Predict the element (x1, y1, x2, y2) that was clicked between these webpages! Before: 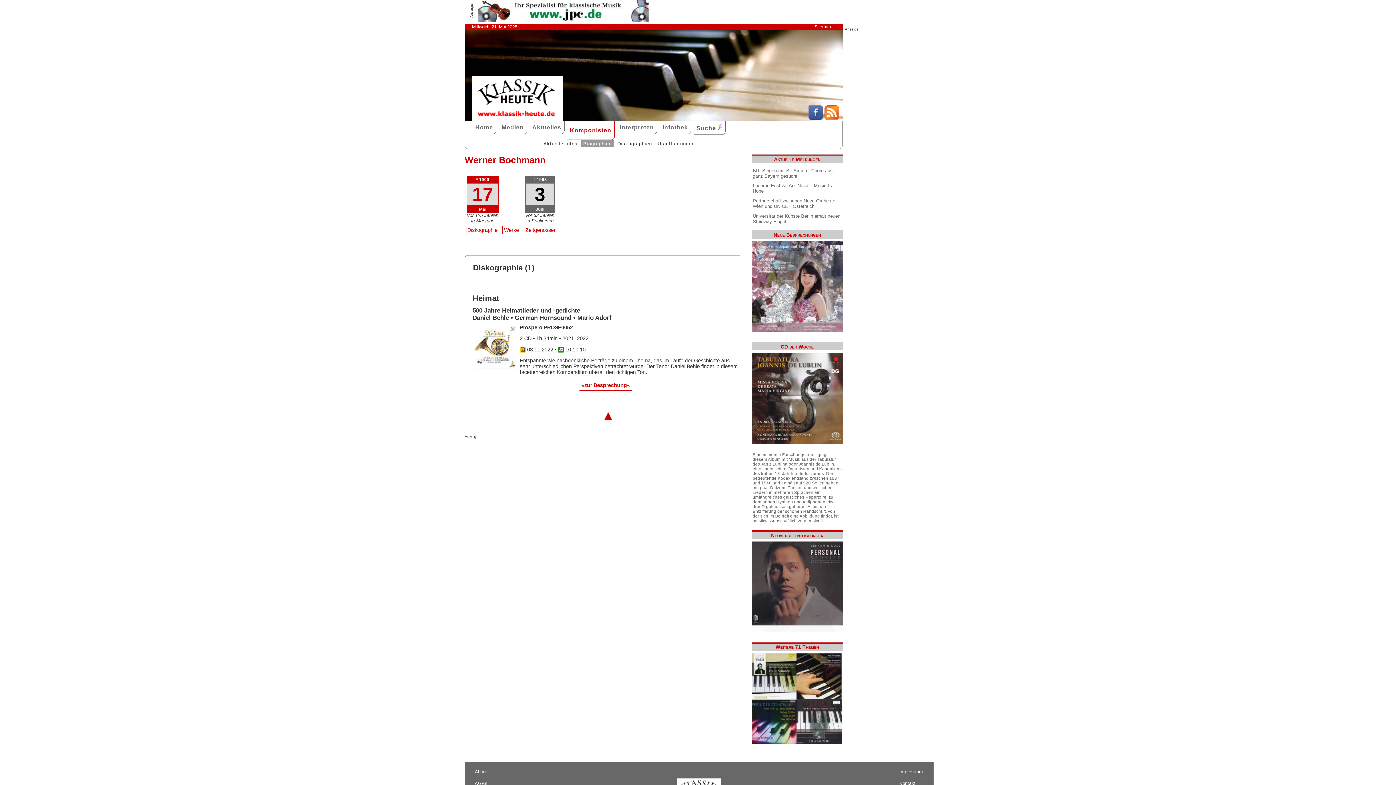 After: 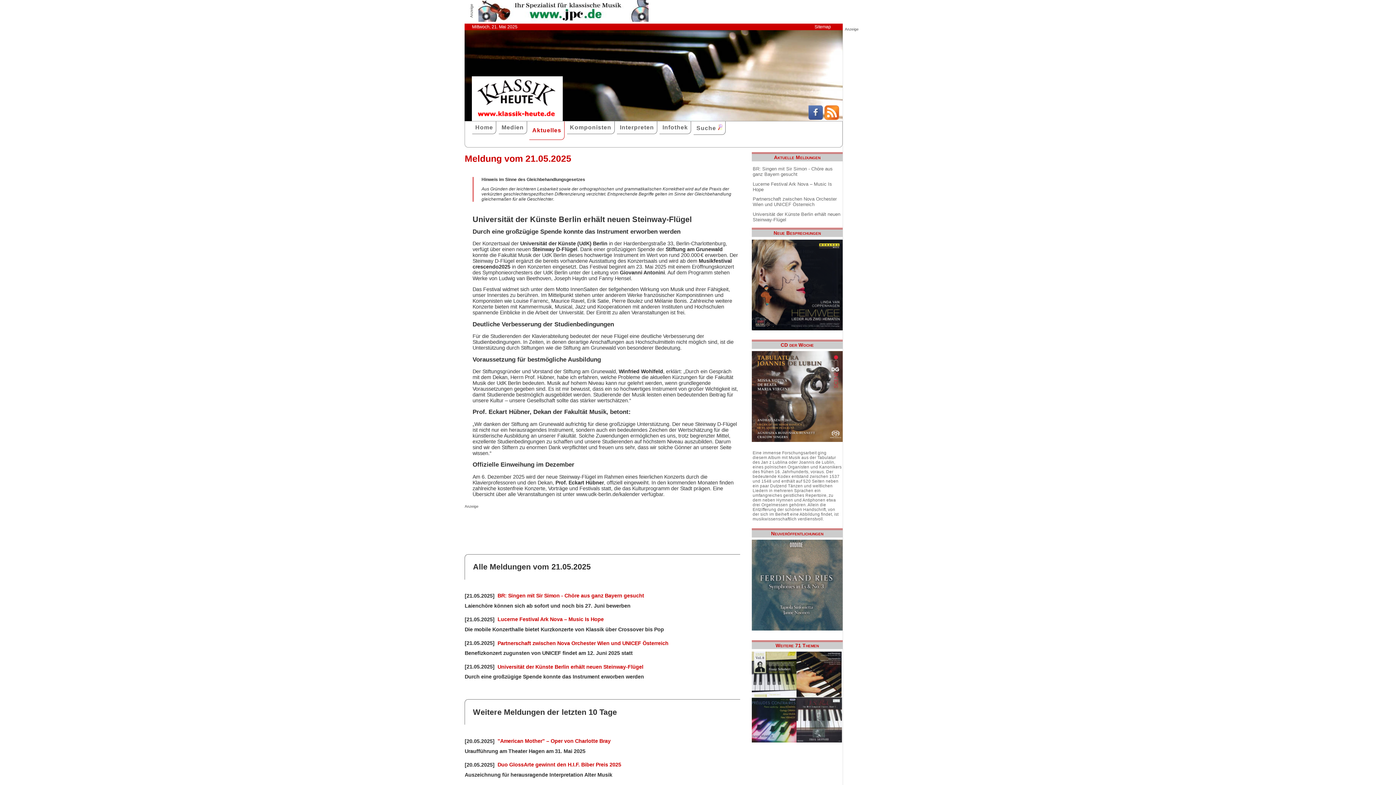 Action: bbox: (752, 212, 841, 225) label: Universität der Künste Berlin erhält neuen Steinway-Flügel